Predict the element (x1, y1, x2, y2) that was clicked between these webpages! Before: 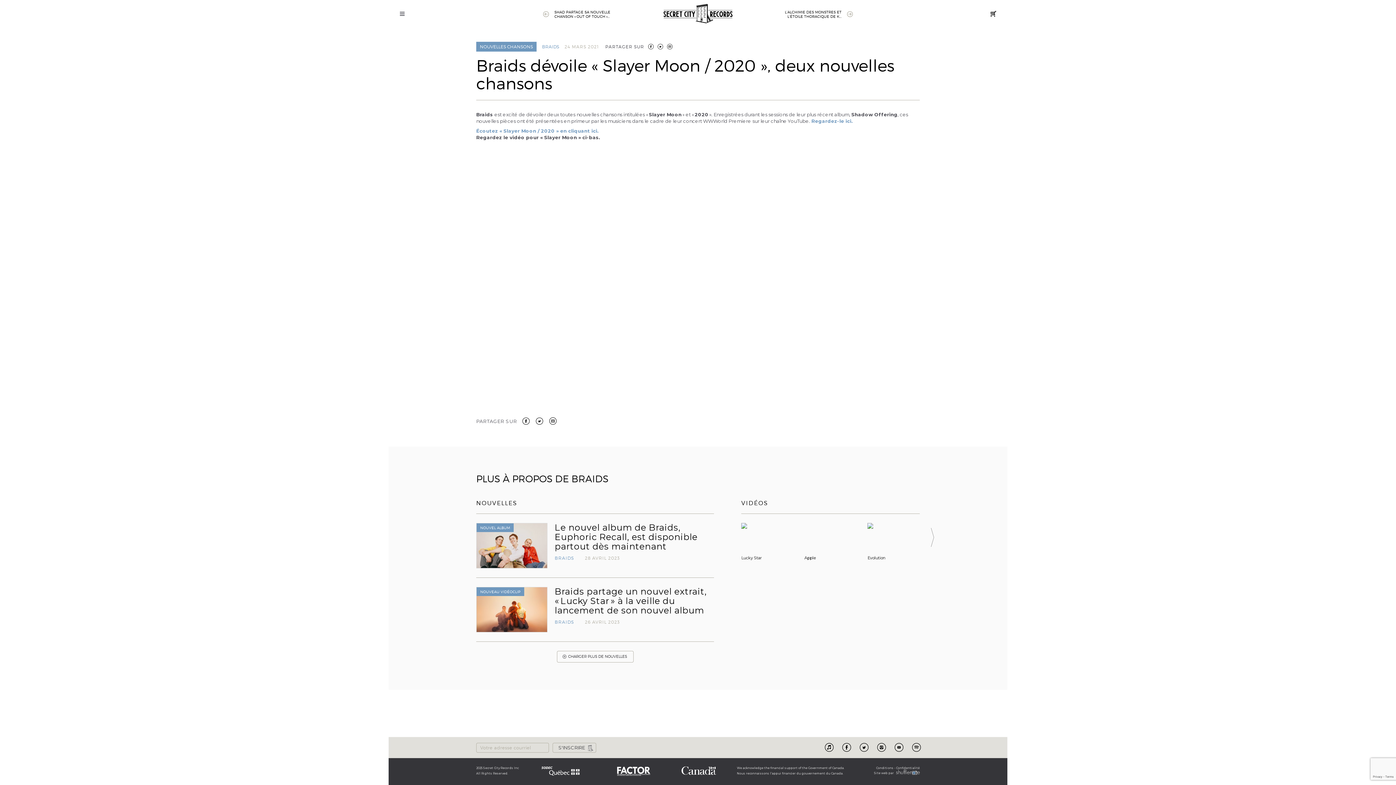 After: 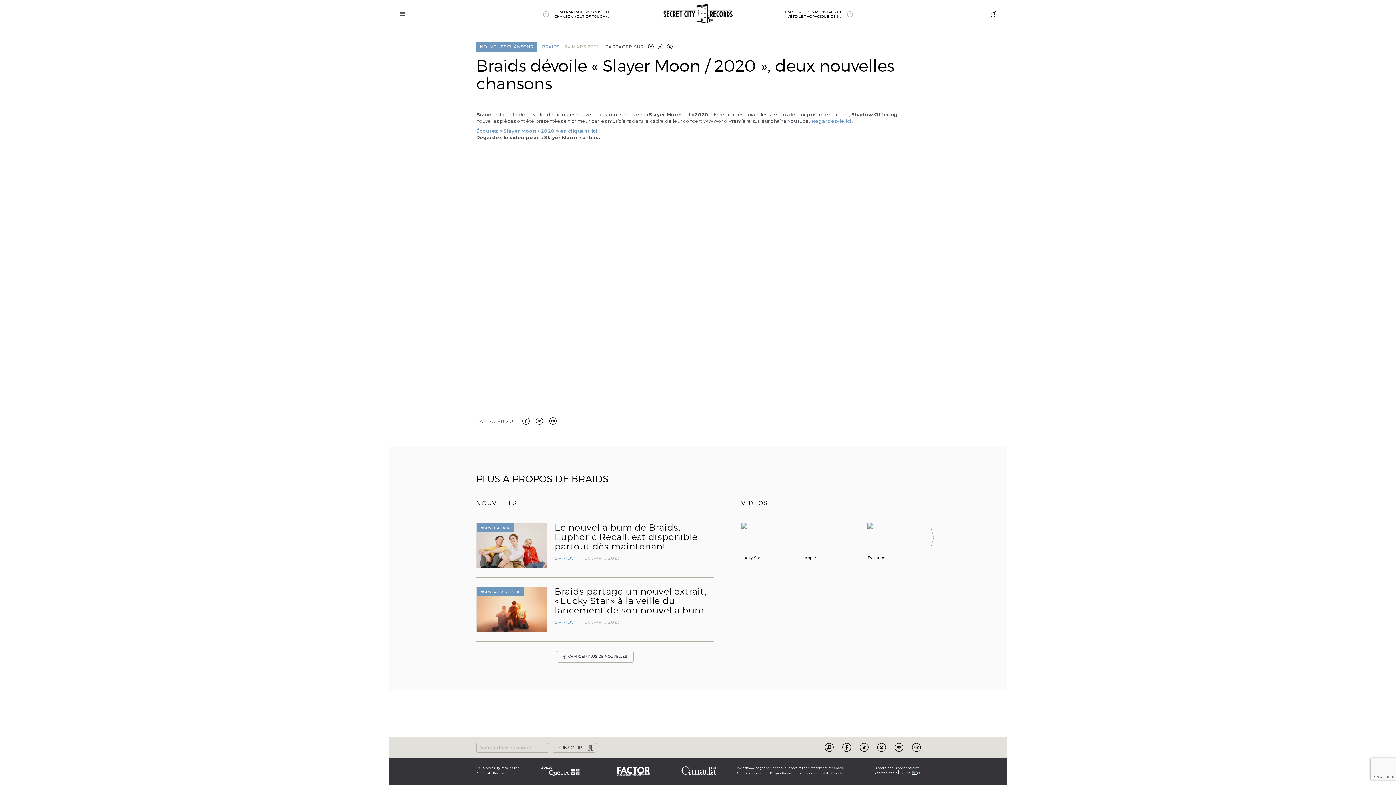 Action: bbox: (617, 769, 650, 775) label: FACTOR